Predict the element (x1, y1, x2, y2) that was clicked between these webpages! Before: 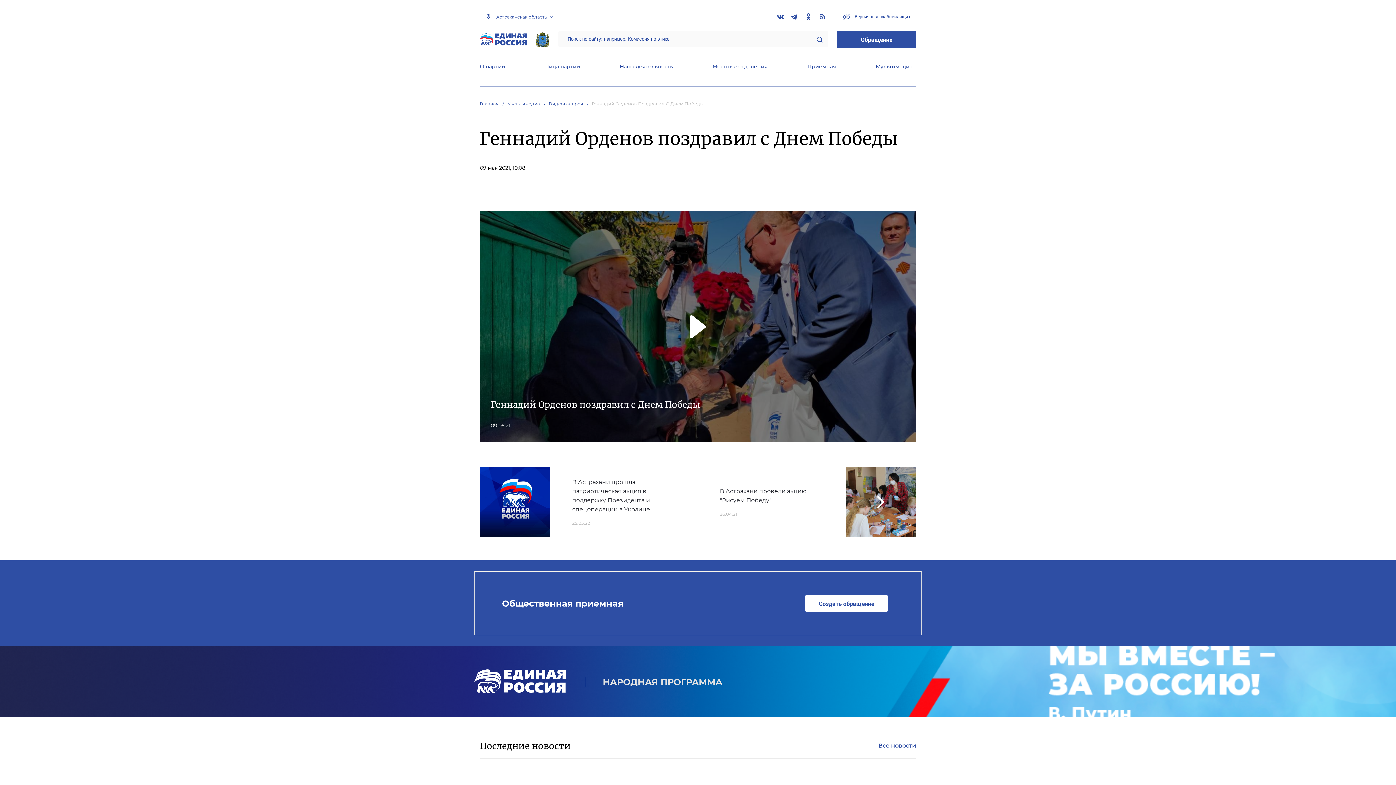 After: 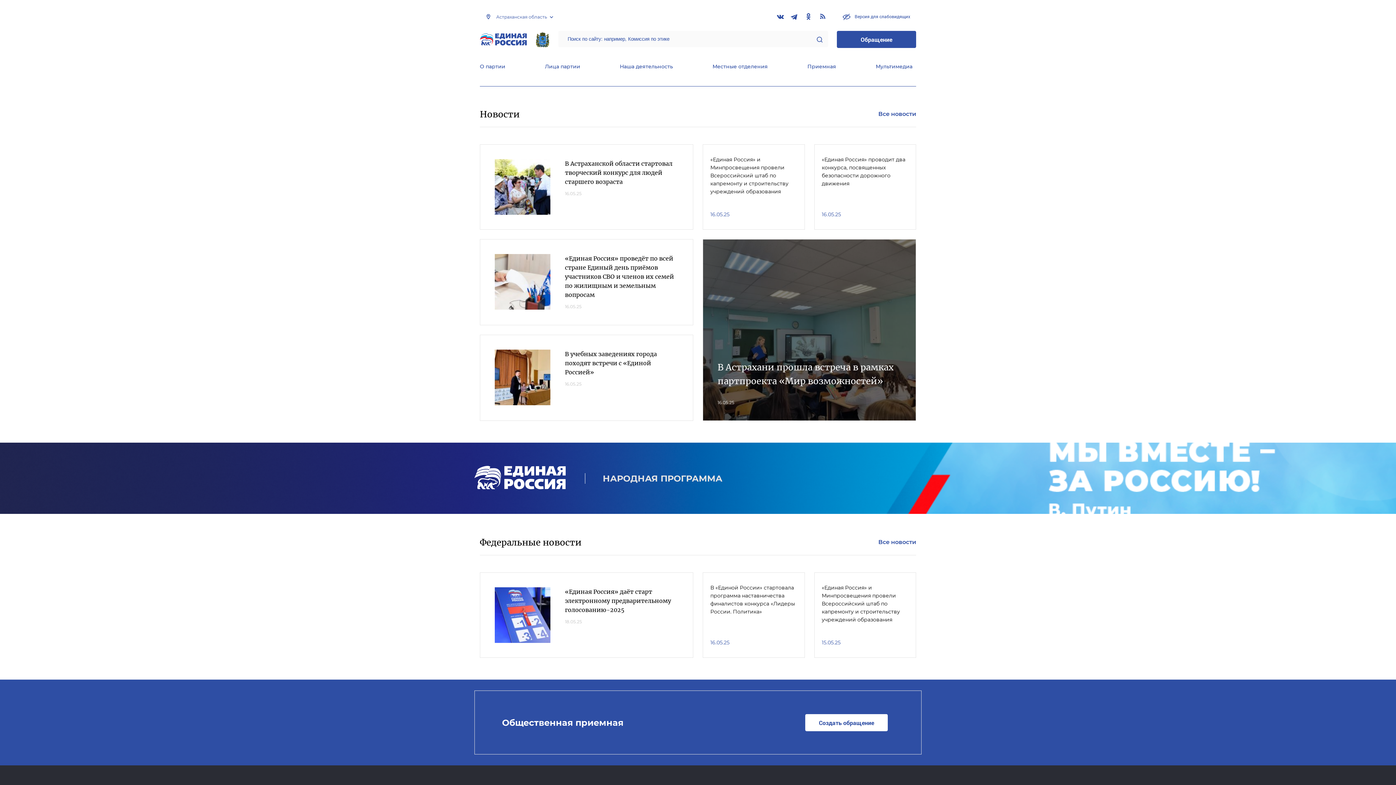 Action: bbox: (480, 101, 506, 106) label: Главная